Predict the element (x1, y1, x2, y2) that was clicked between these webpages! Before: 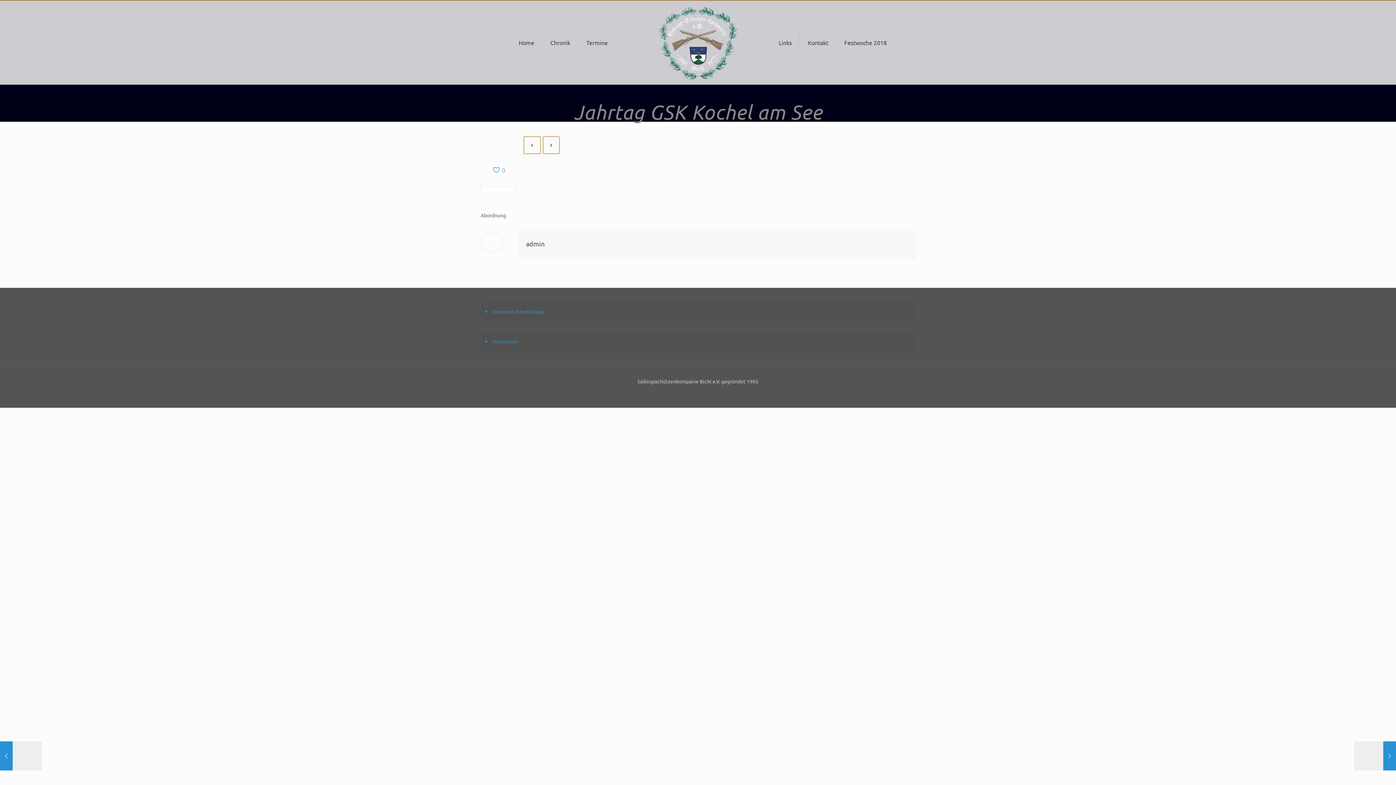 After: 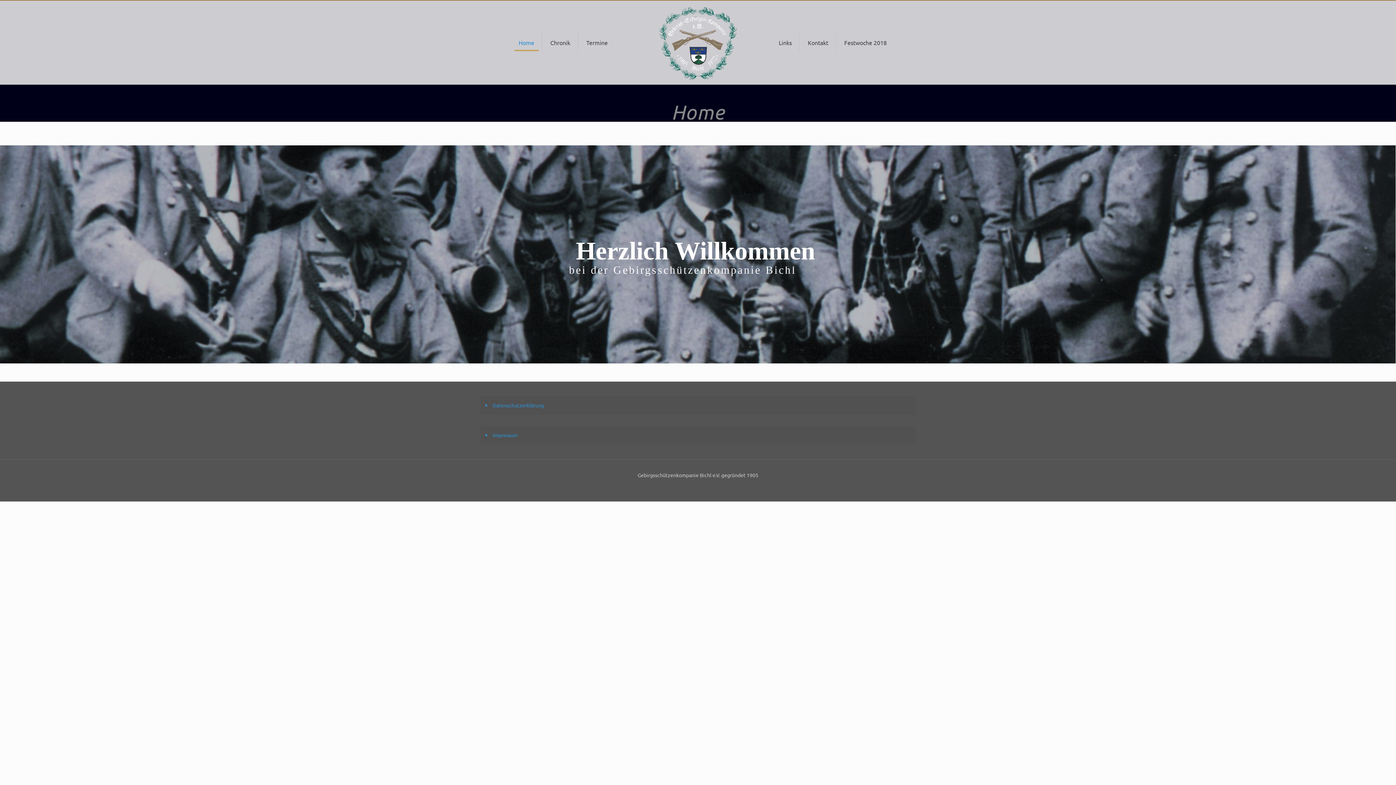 Action: bbox: (645, 0, 750, 84)